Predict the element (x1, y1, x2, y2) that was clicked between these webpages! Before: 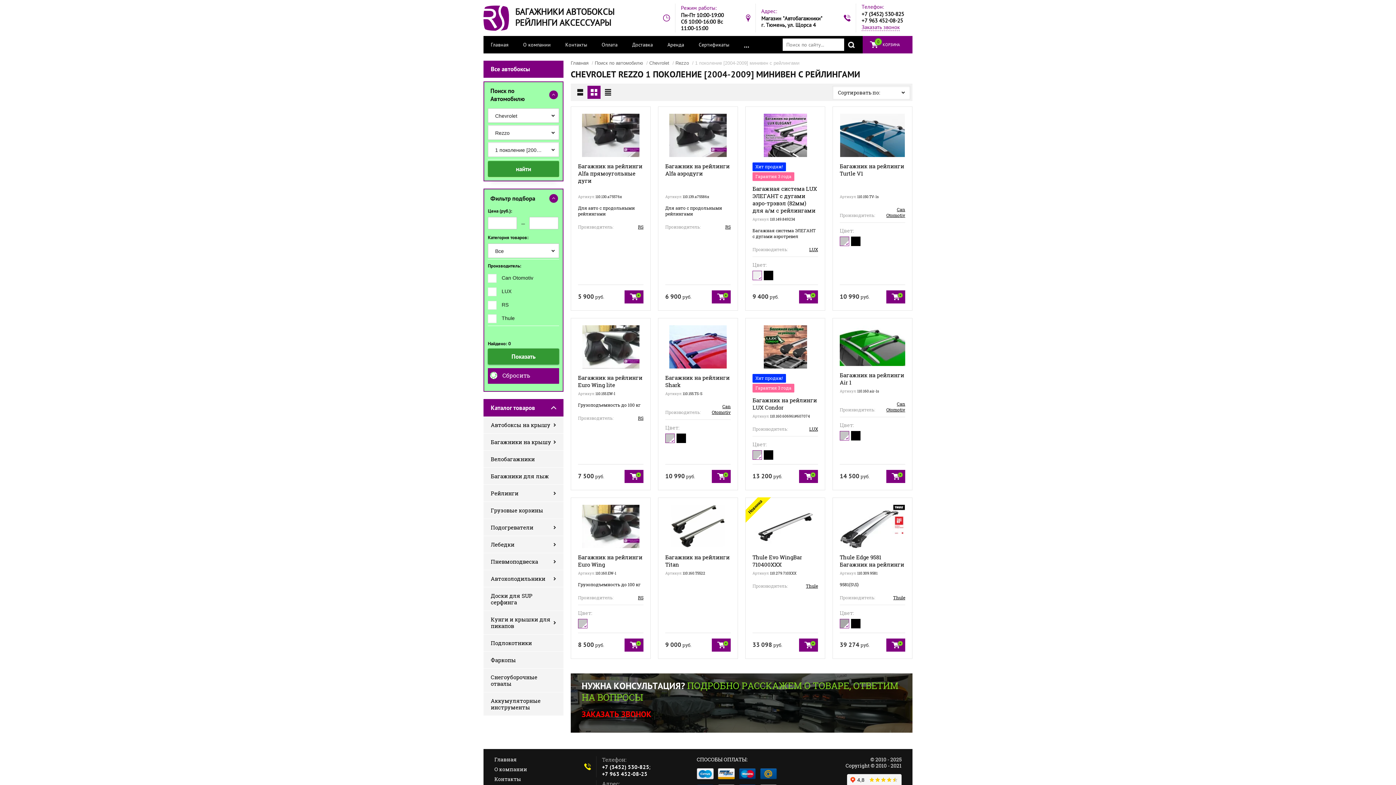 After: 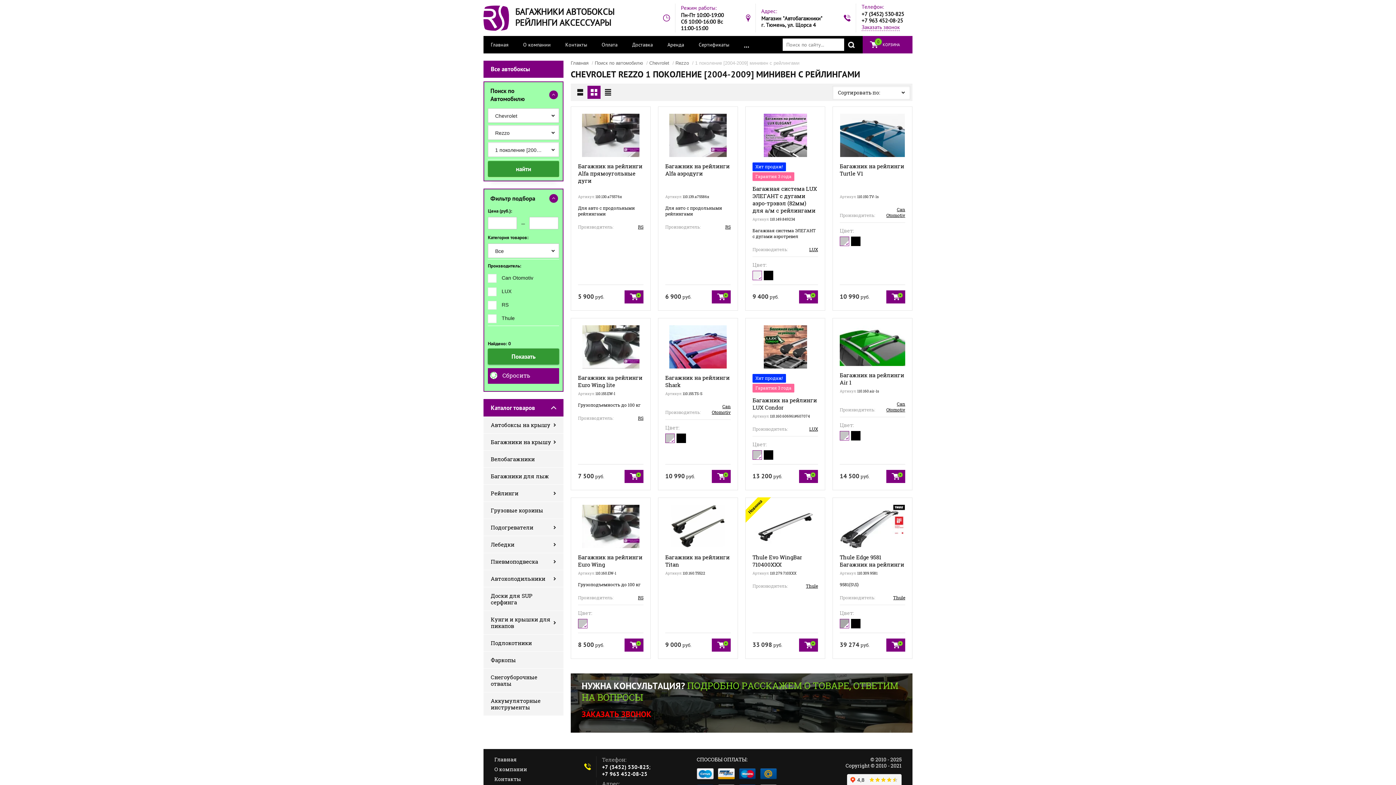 Action: bbox: (602, 763, 649, 770) label: +7 (3452) 530-825